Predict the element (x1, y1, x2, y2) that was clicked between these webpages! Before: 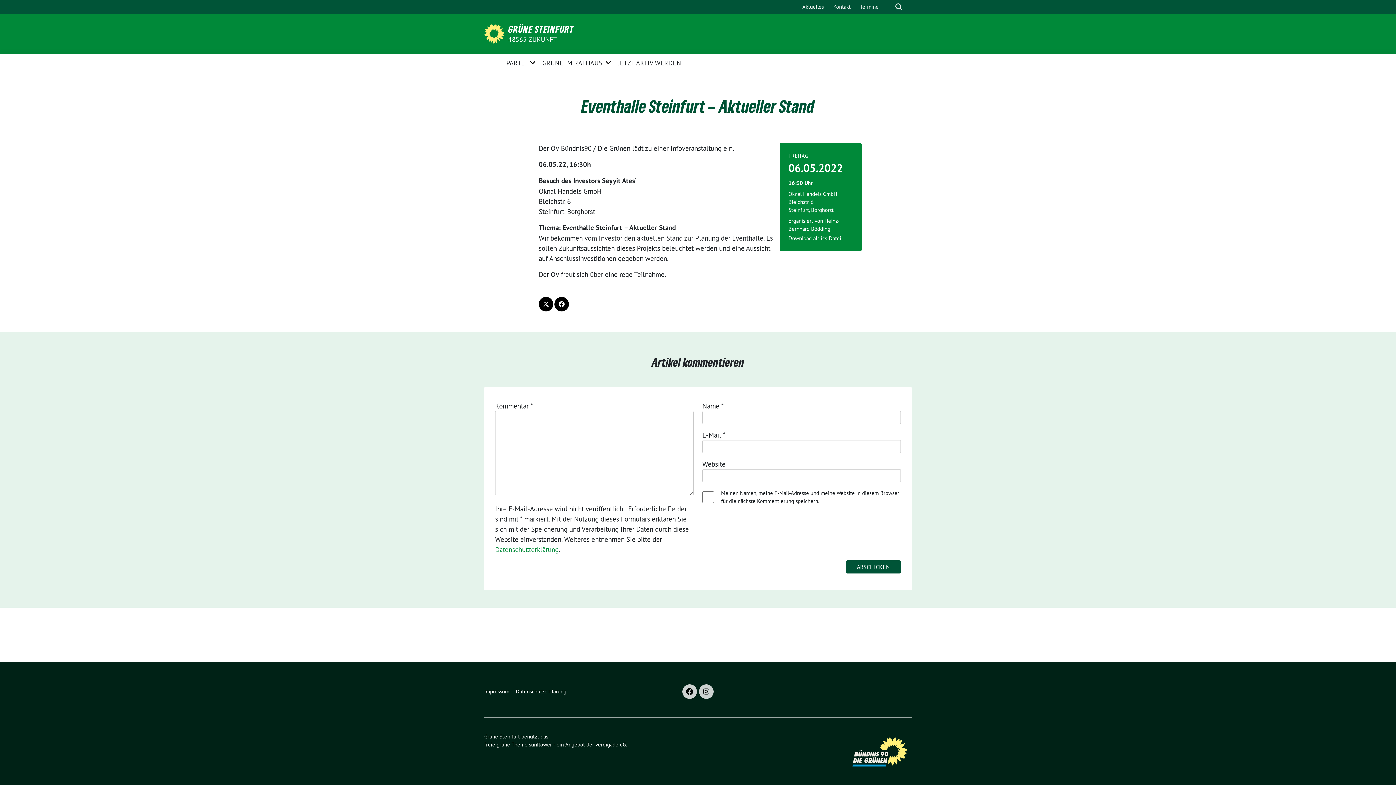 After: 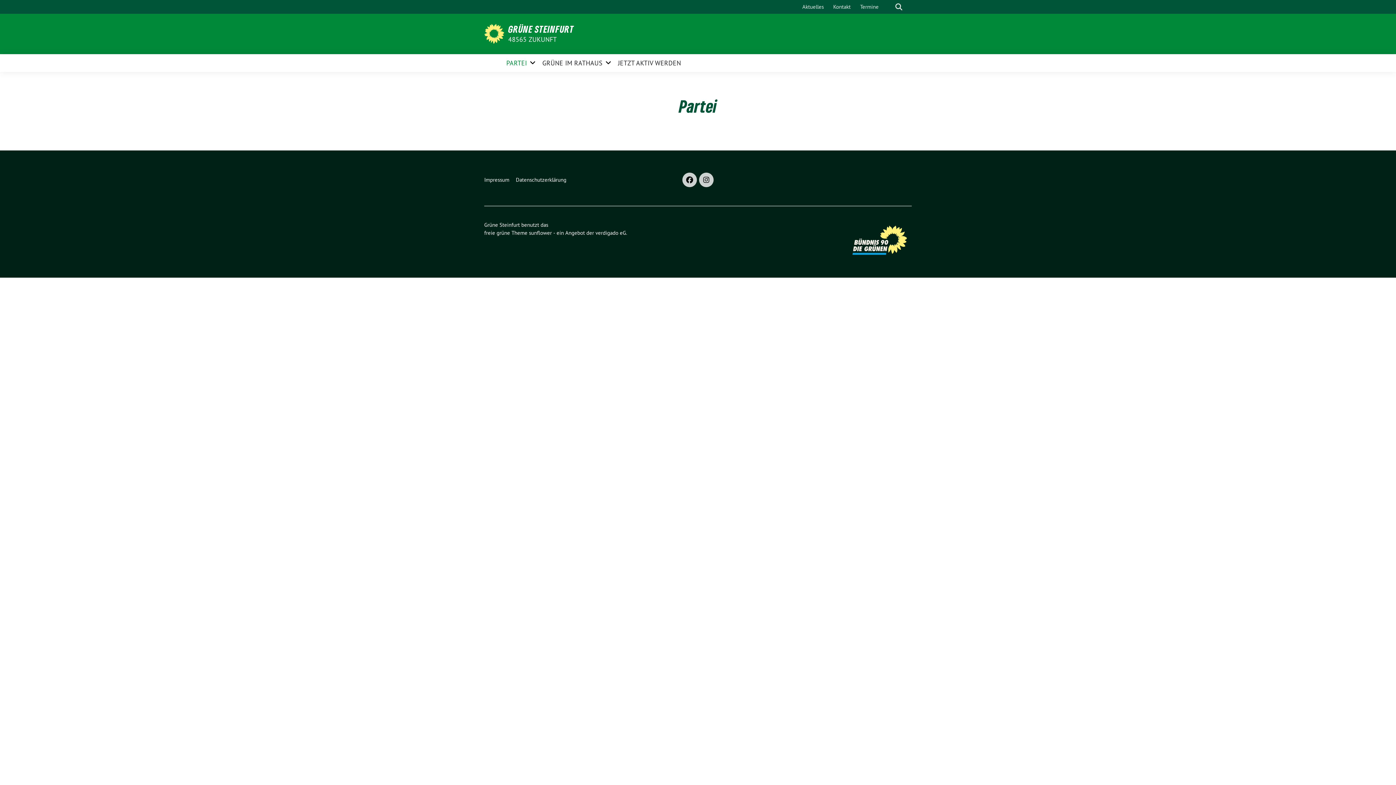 Action: bbox: (506, 54, 527, 70) label: PARTEI